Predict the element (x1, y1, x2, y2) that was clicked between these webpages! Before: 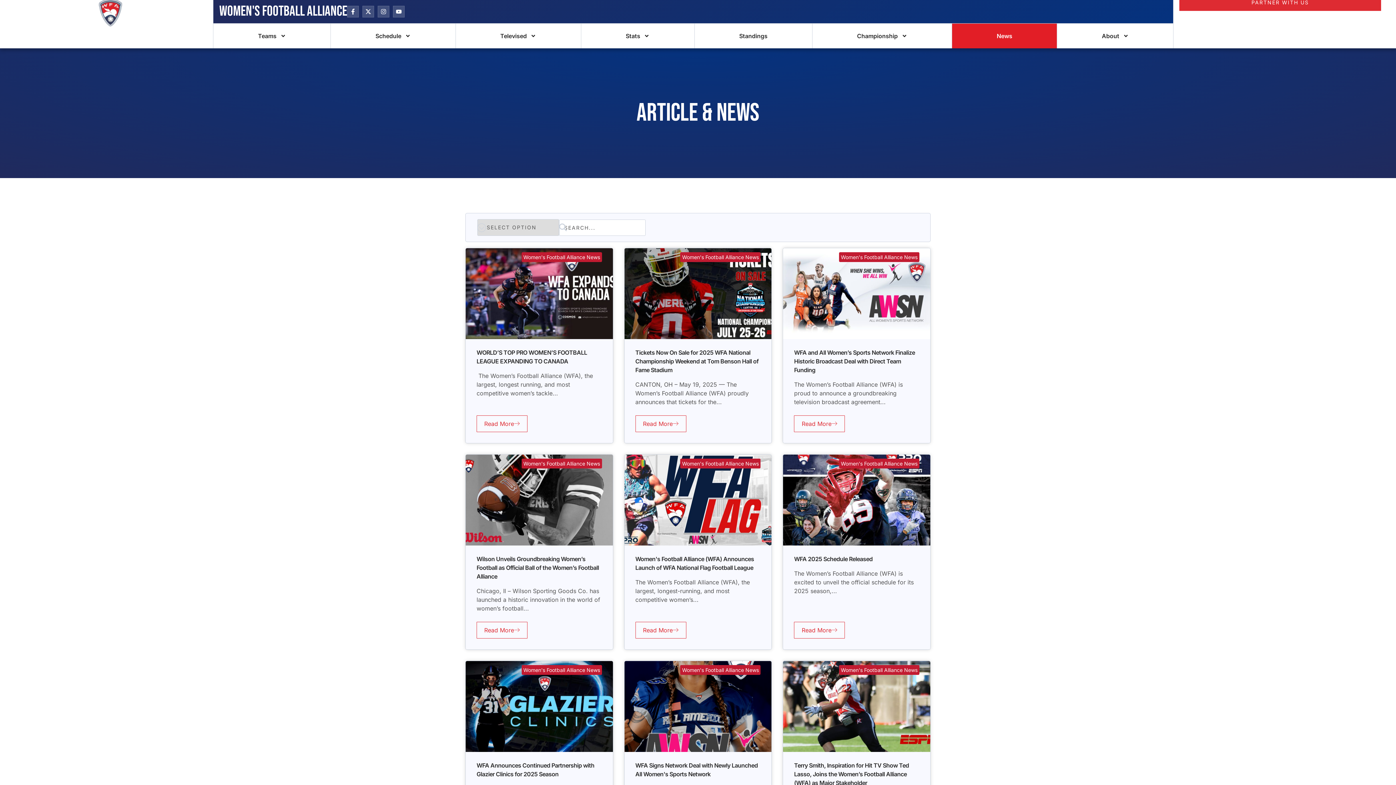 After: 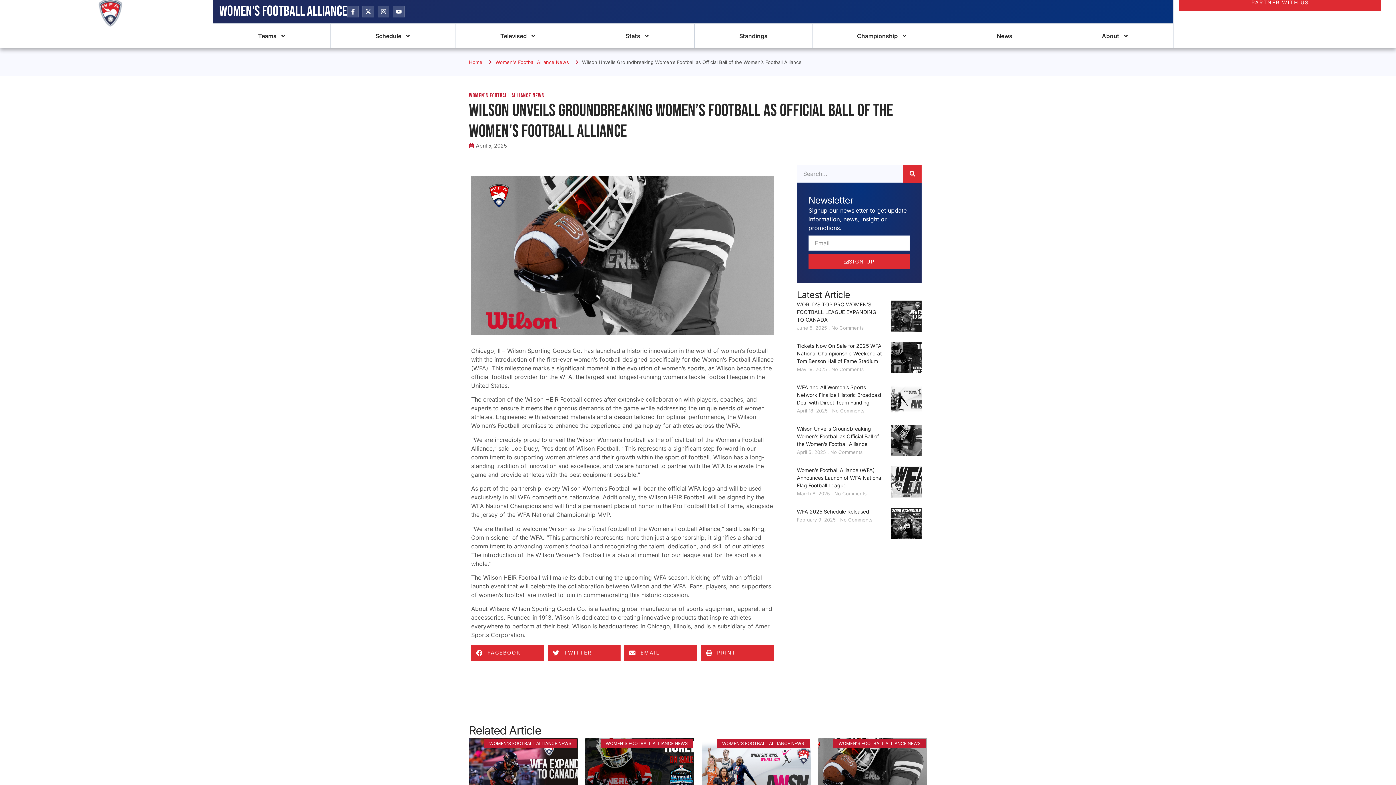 Action: bbox: (476, 622, 527, 638) label: Read More